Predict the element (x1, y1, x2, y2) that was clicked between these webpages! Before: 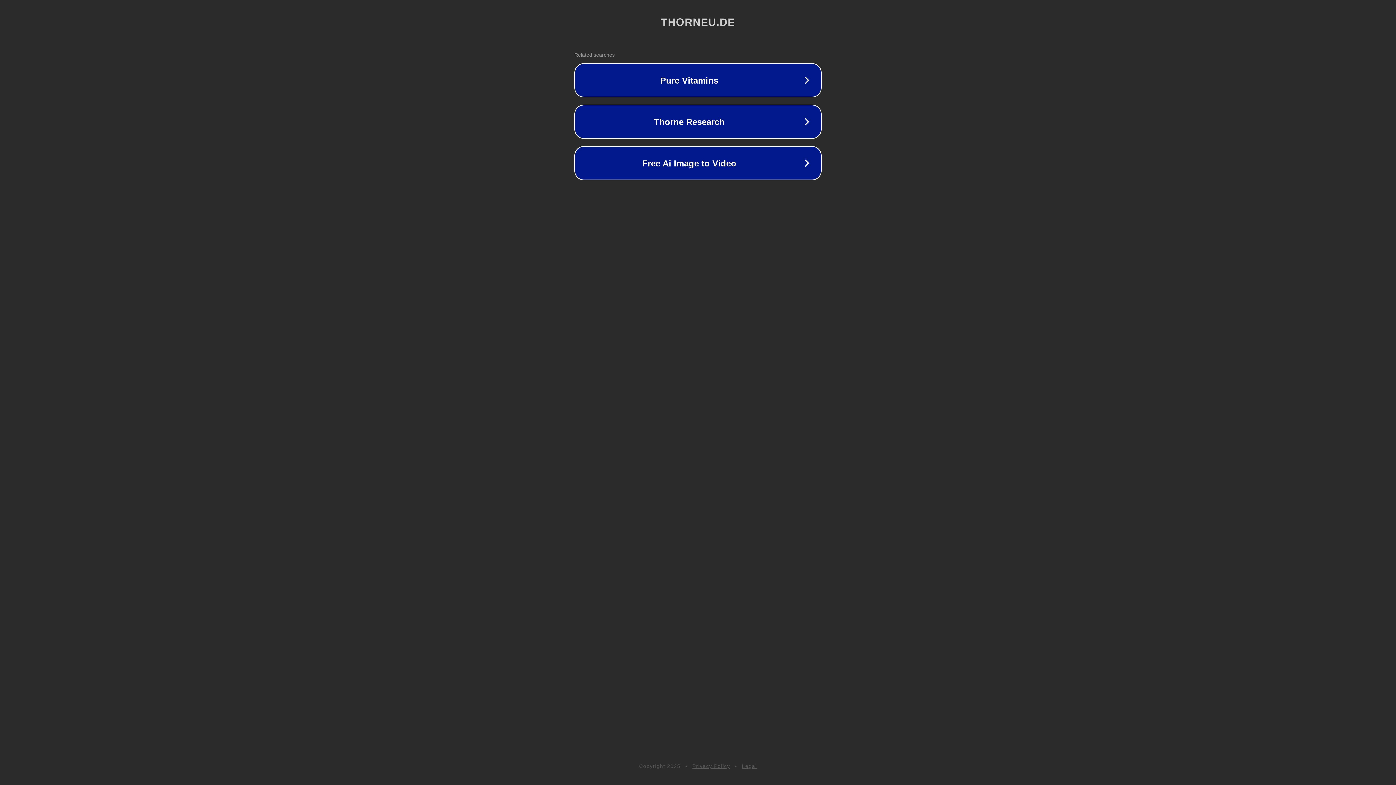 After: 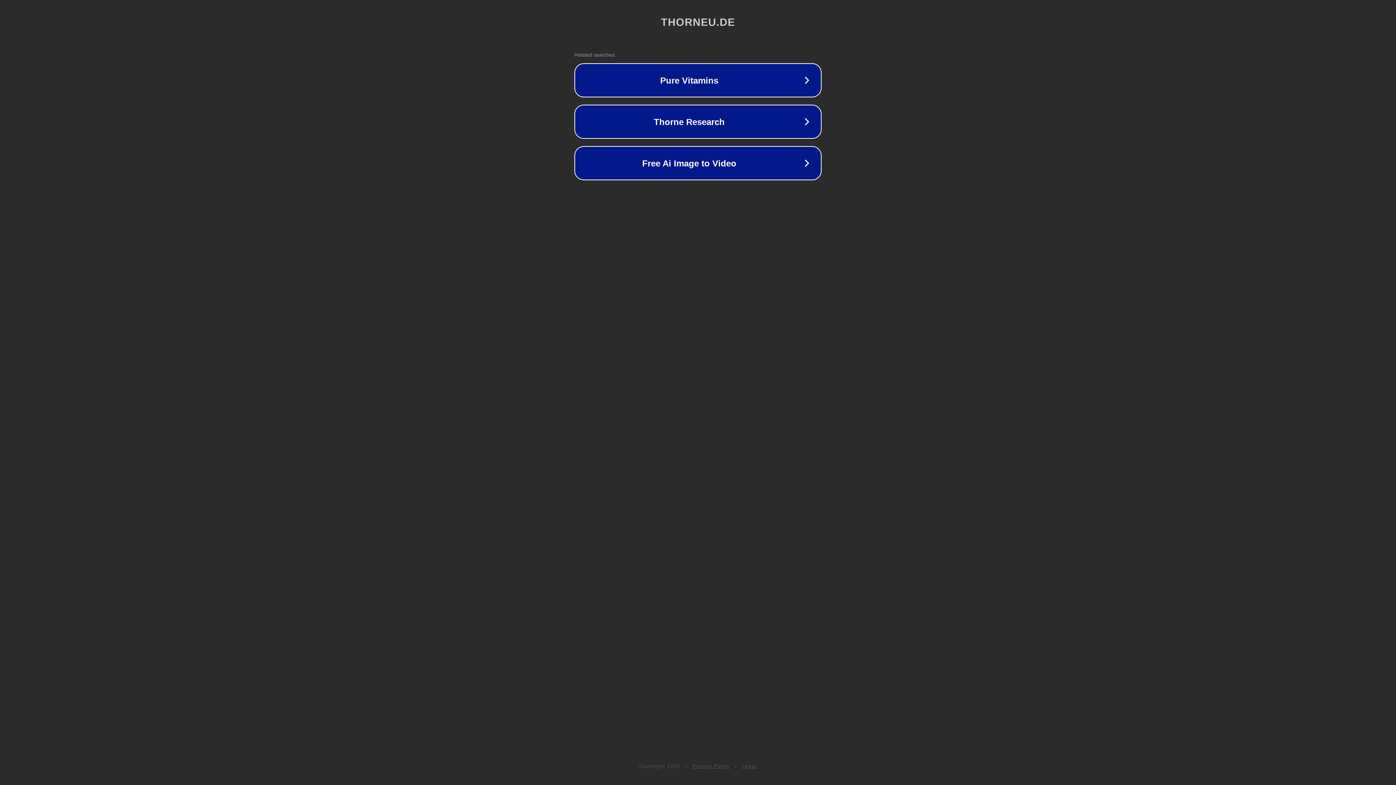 Action: label: Legal bbox: (742, 763, 757, 769)